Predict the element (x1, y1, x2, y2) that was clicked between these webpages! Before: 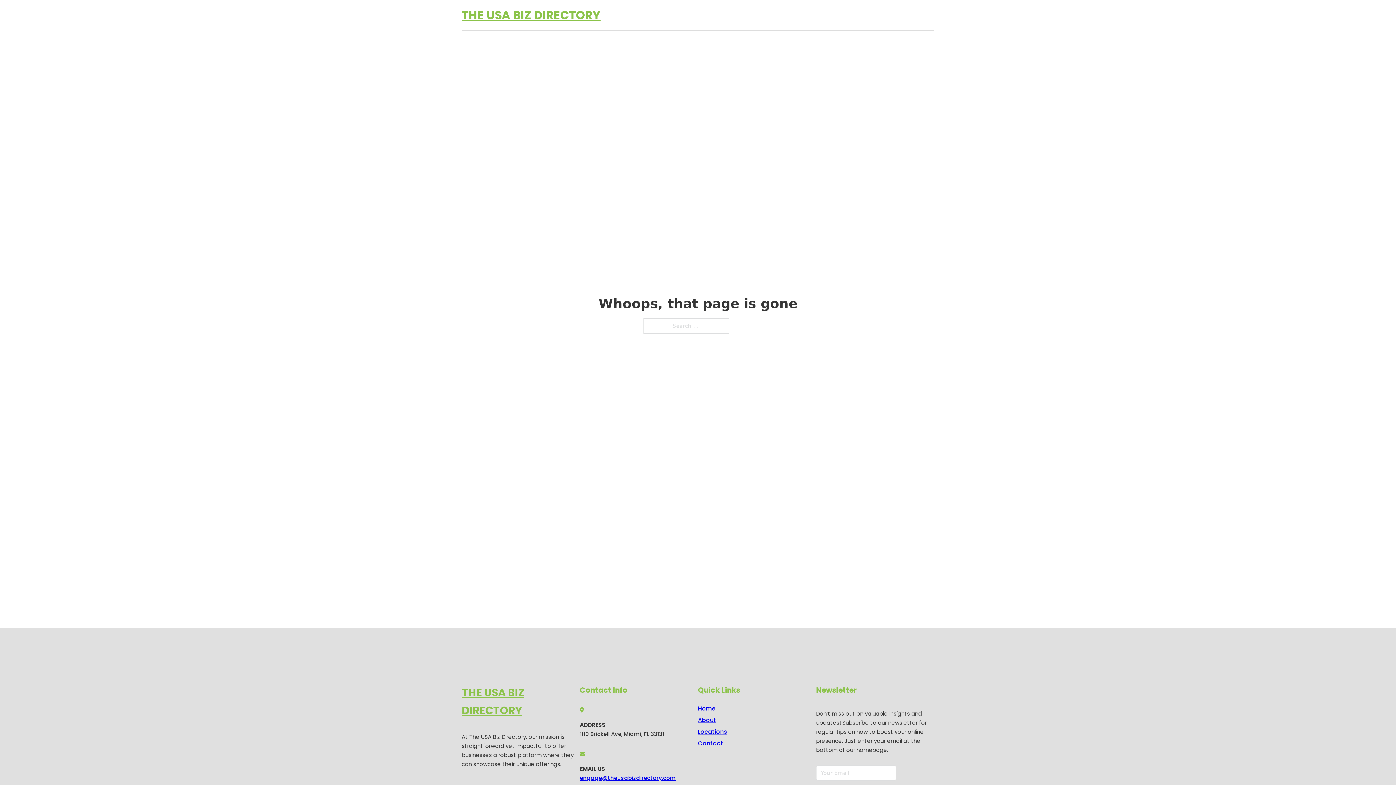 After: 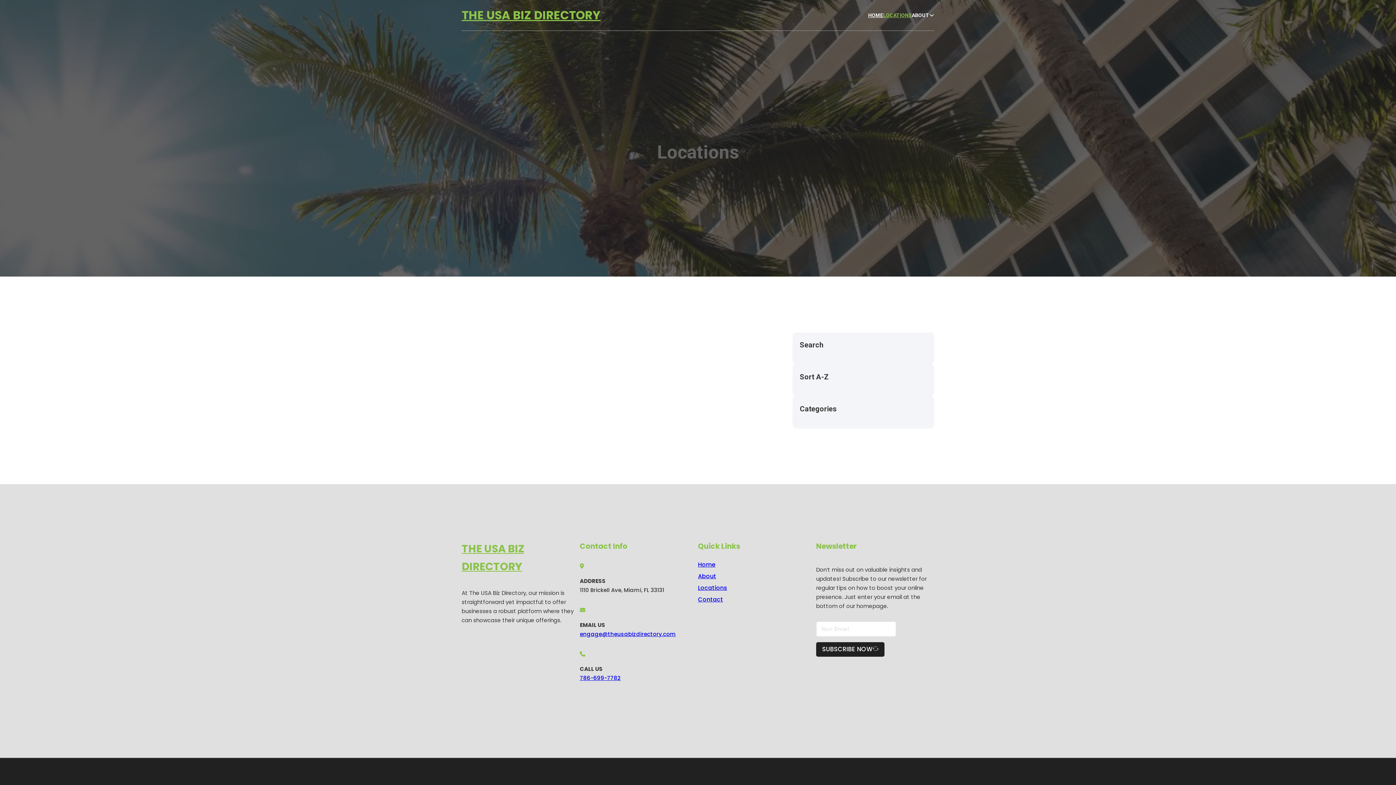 Action: bbox: (698, 727, 727, 736) label: Locations